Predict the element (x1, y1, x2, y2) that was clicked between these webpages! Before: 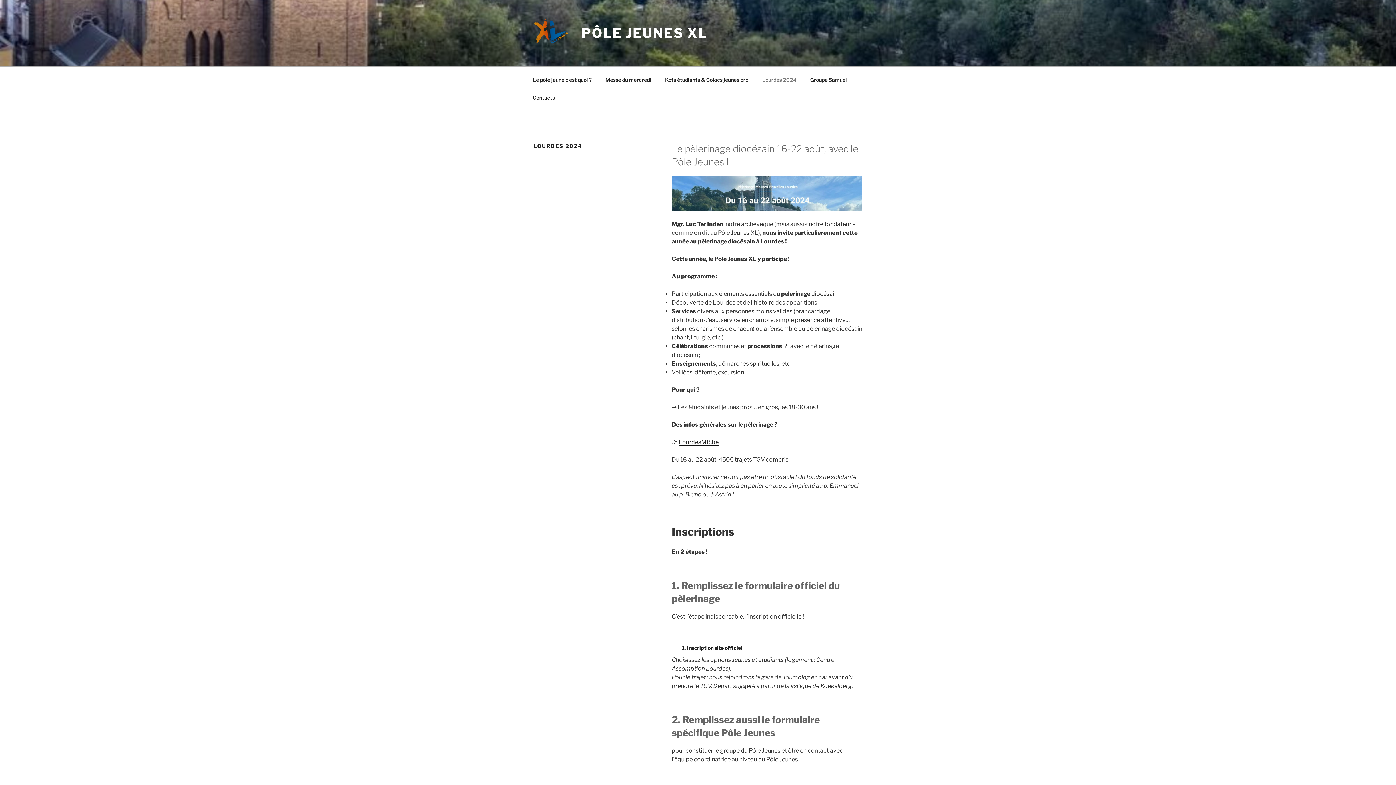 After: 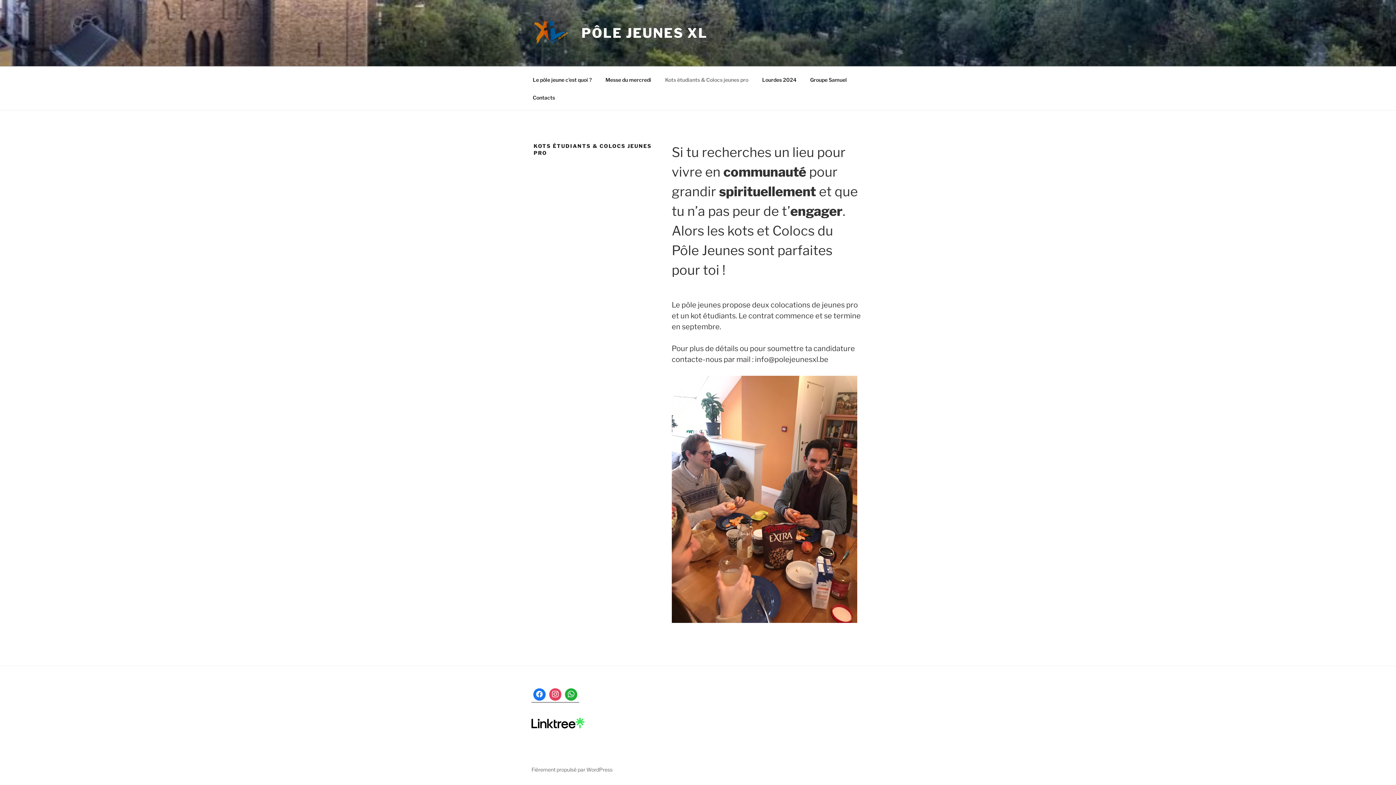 Action: label: Kots étudiants & Colocs jeunes pro bbox: (658, 70, 754, 88)